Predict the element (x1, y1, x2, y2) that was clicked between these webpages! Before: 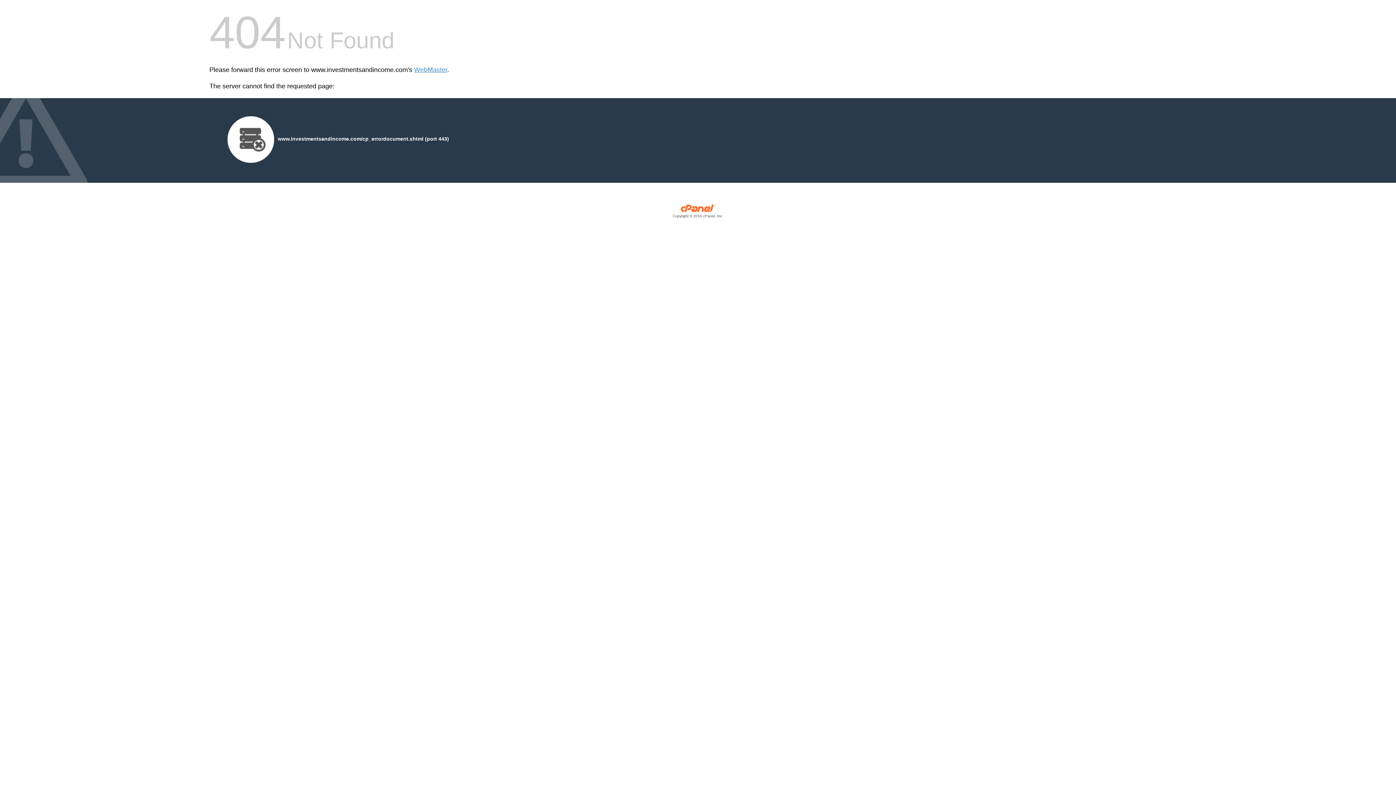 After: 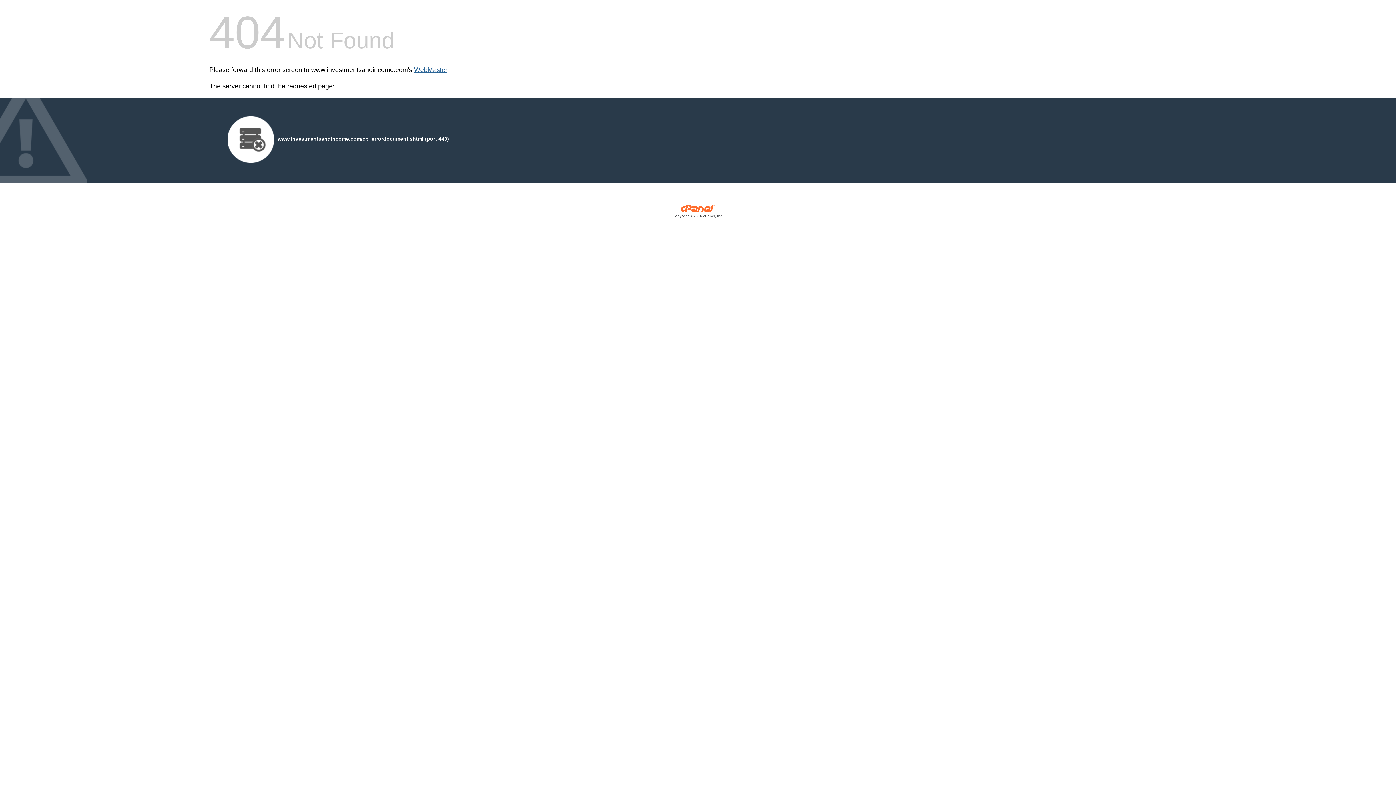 Action: bbox: (414, 66, 447, 73) label: WebMaster